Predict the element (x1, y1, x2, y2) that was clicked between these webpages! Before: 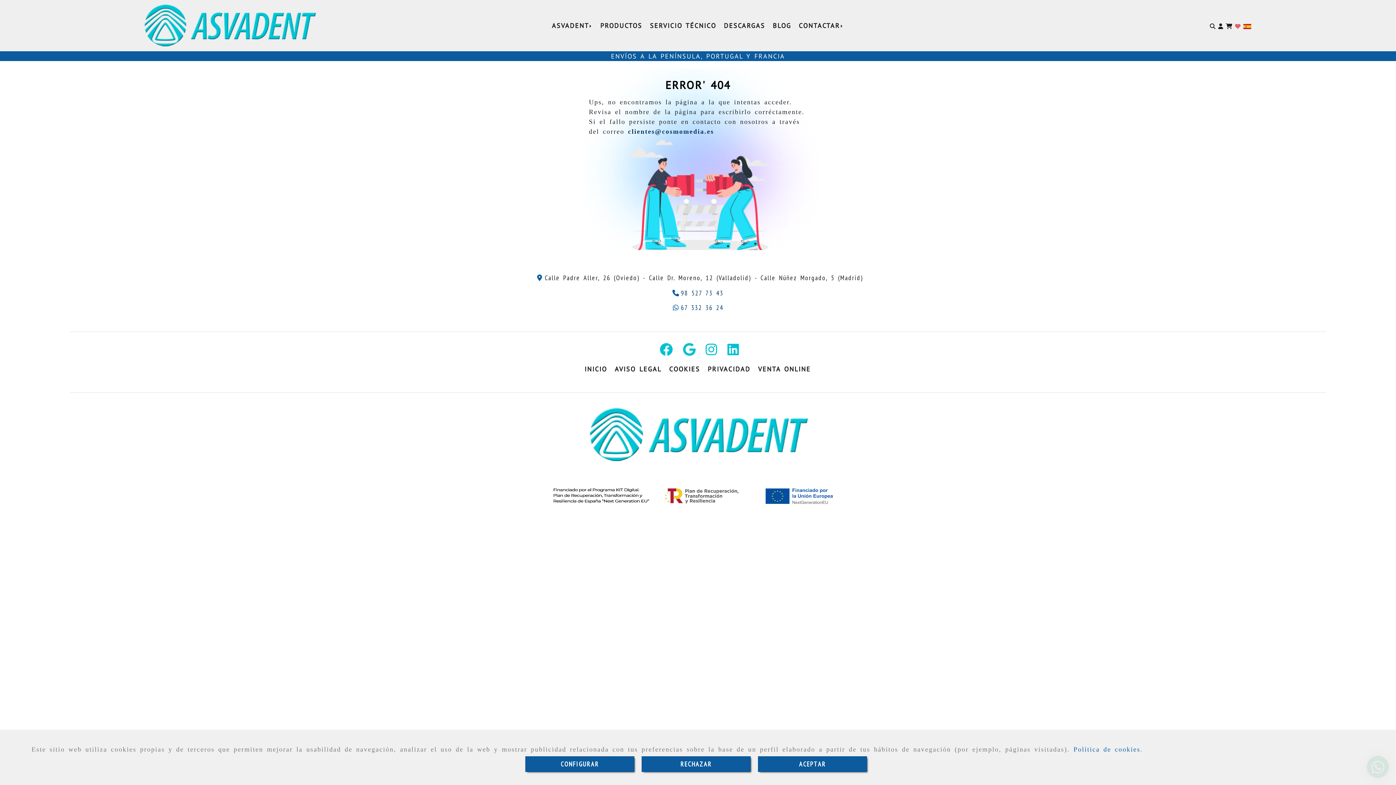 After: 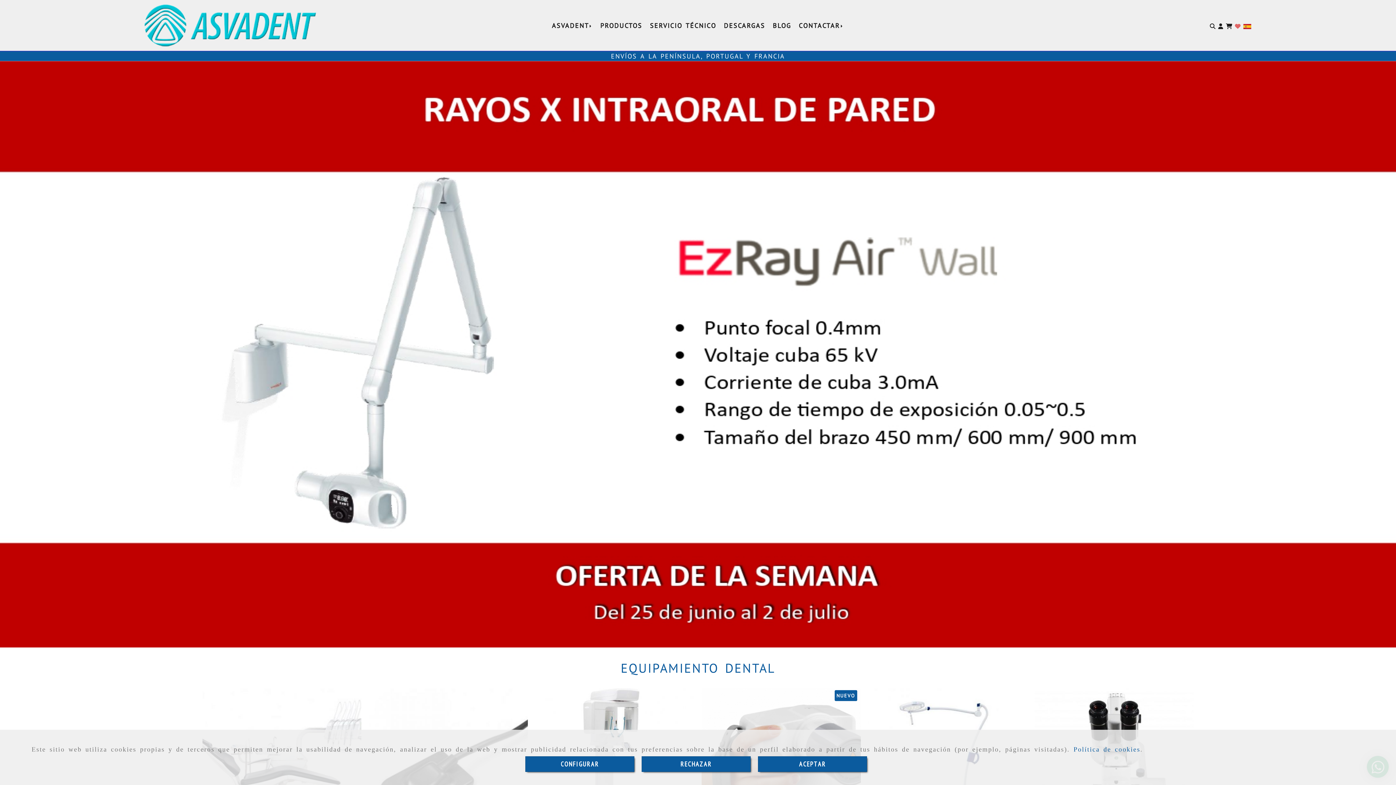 Action: label: INICIO bbox: (581, 360, 610, 377)